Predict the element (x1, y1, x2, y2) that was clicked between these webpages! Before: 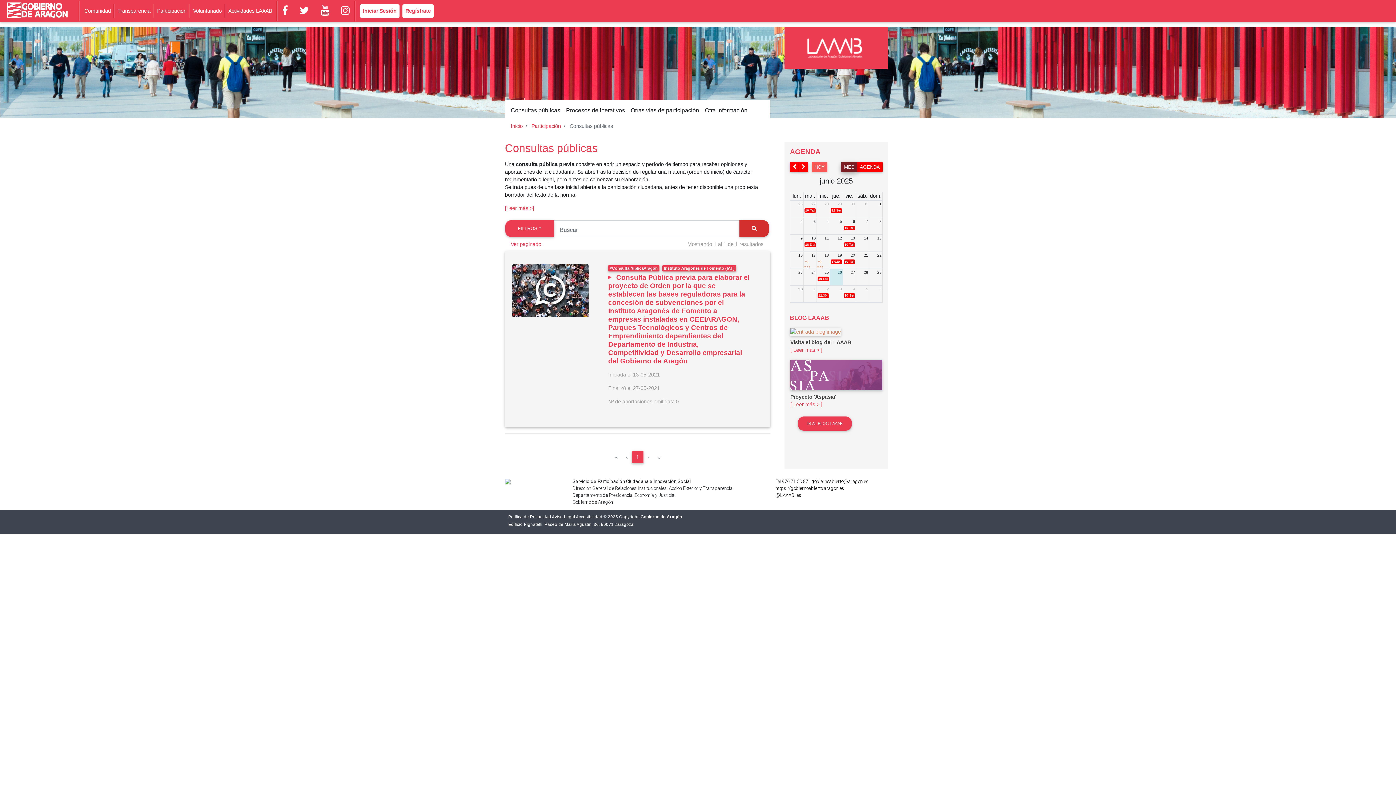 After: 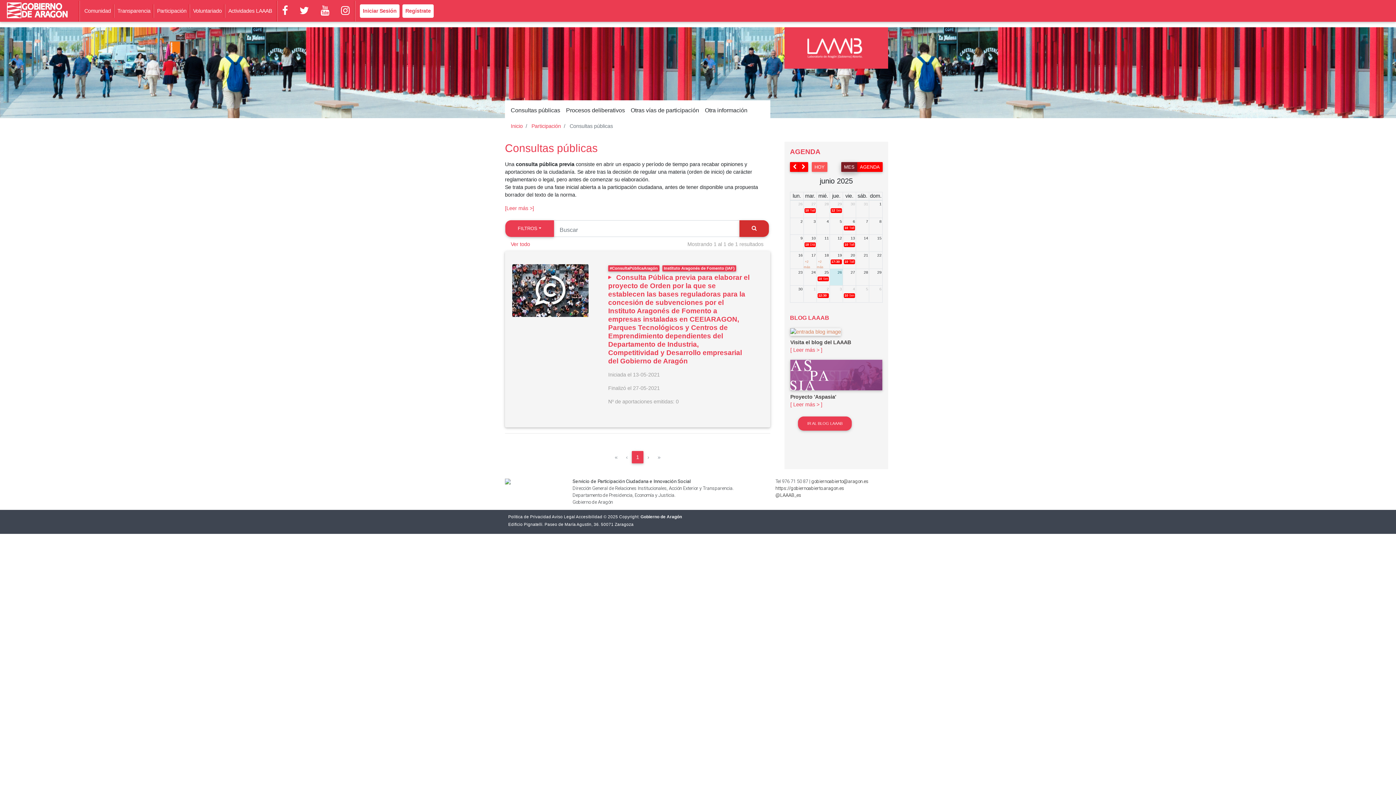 Action: bbox: (739, 220, 769, 237)